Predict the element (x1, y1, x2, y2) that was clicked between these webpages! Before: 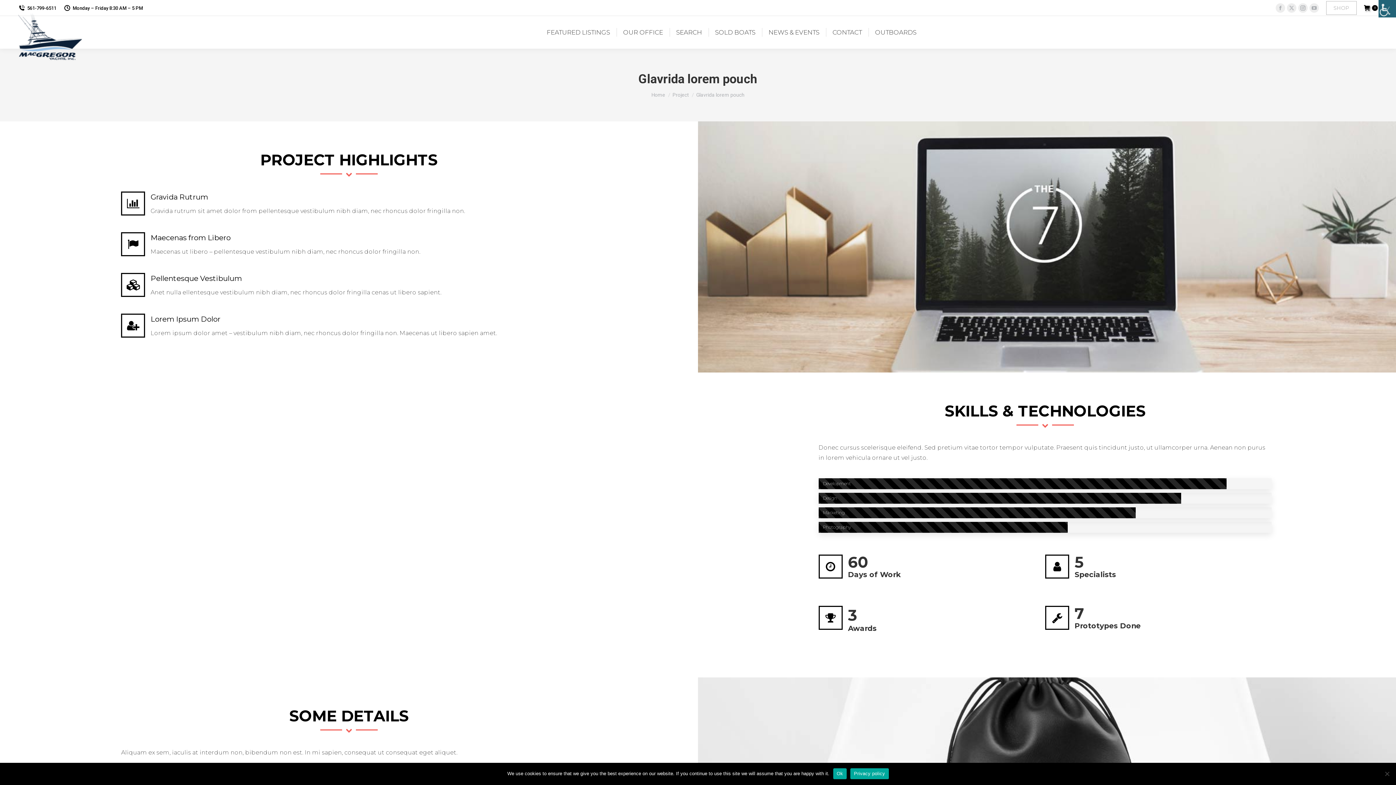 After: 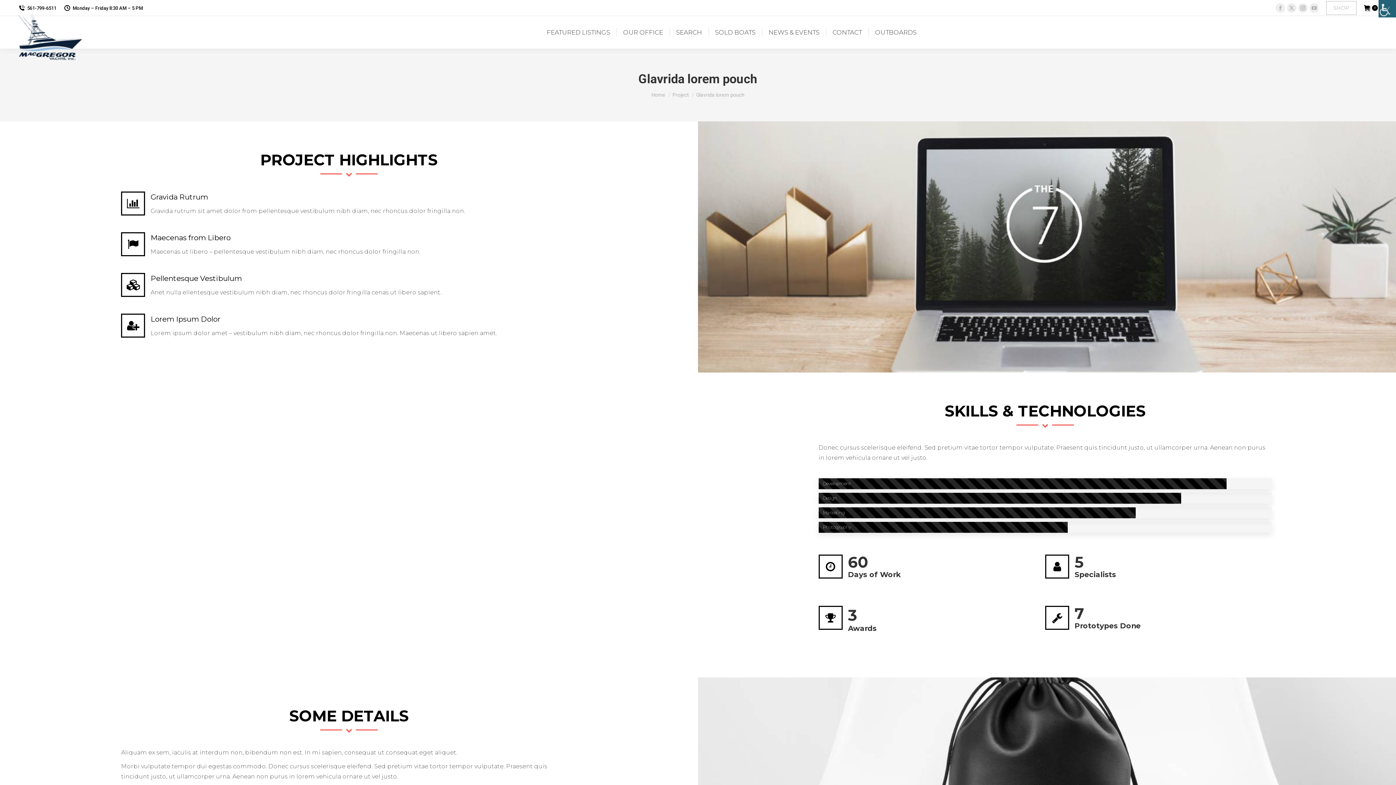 Action: label: Ok bbox: (833, 768, 846, 779)